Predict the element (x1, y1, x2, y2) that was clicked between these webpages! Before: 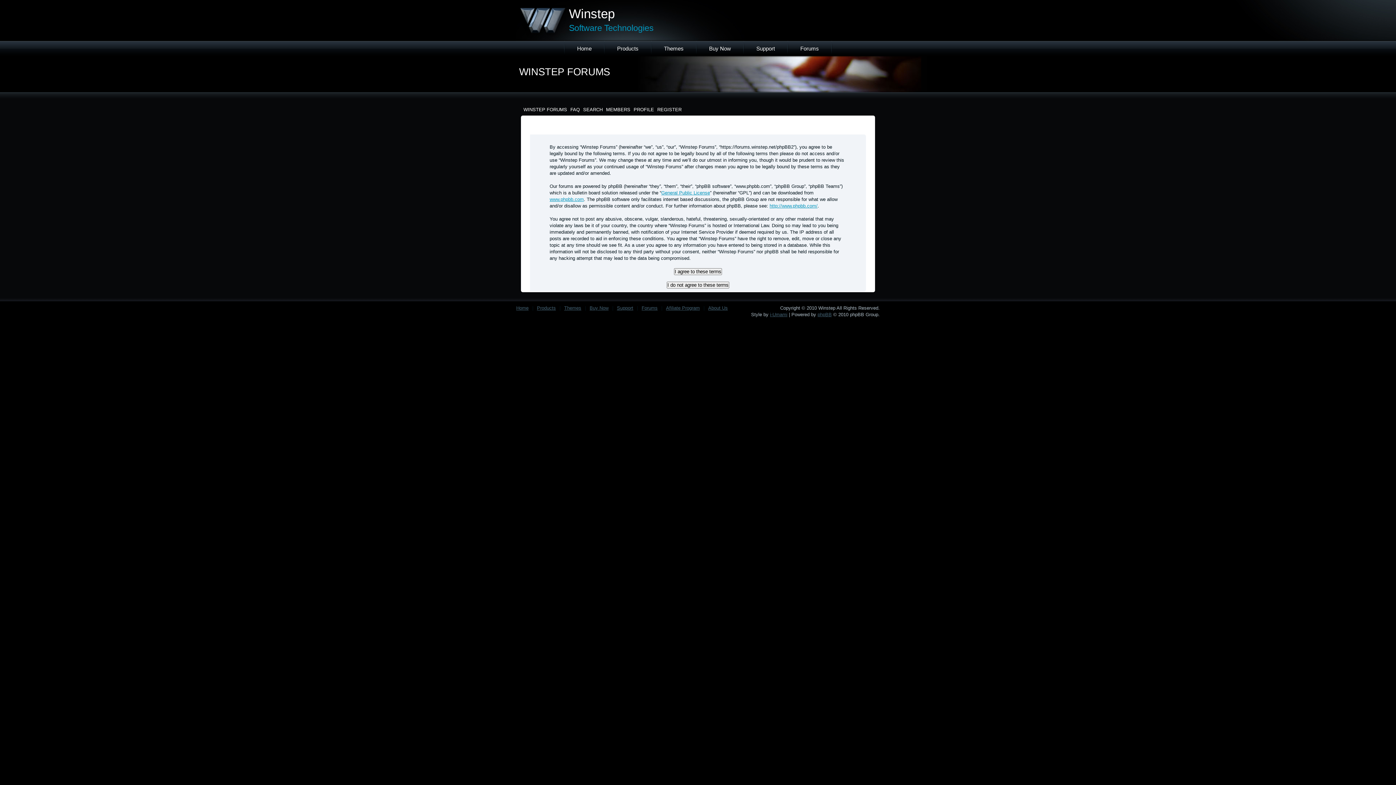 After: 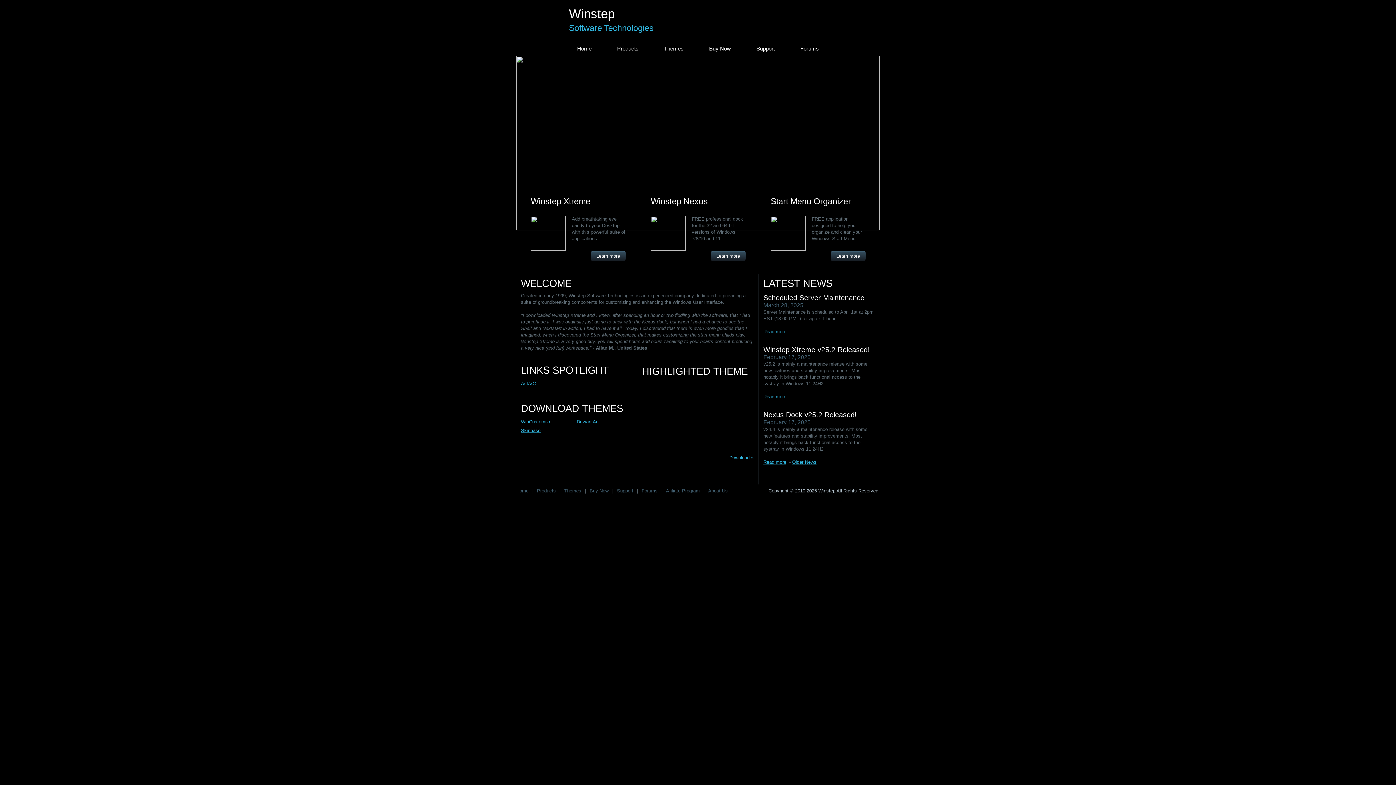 Action: bbox: (569, 7, 653, 32) label: Winstep
Software Technologies